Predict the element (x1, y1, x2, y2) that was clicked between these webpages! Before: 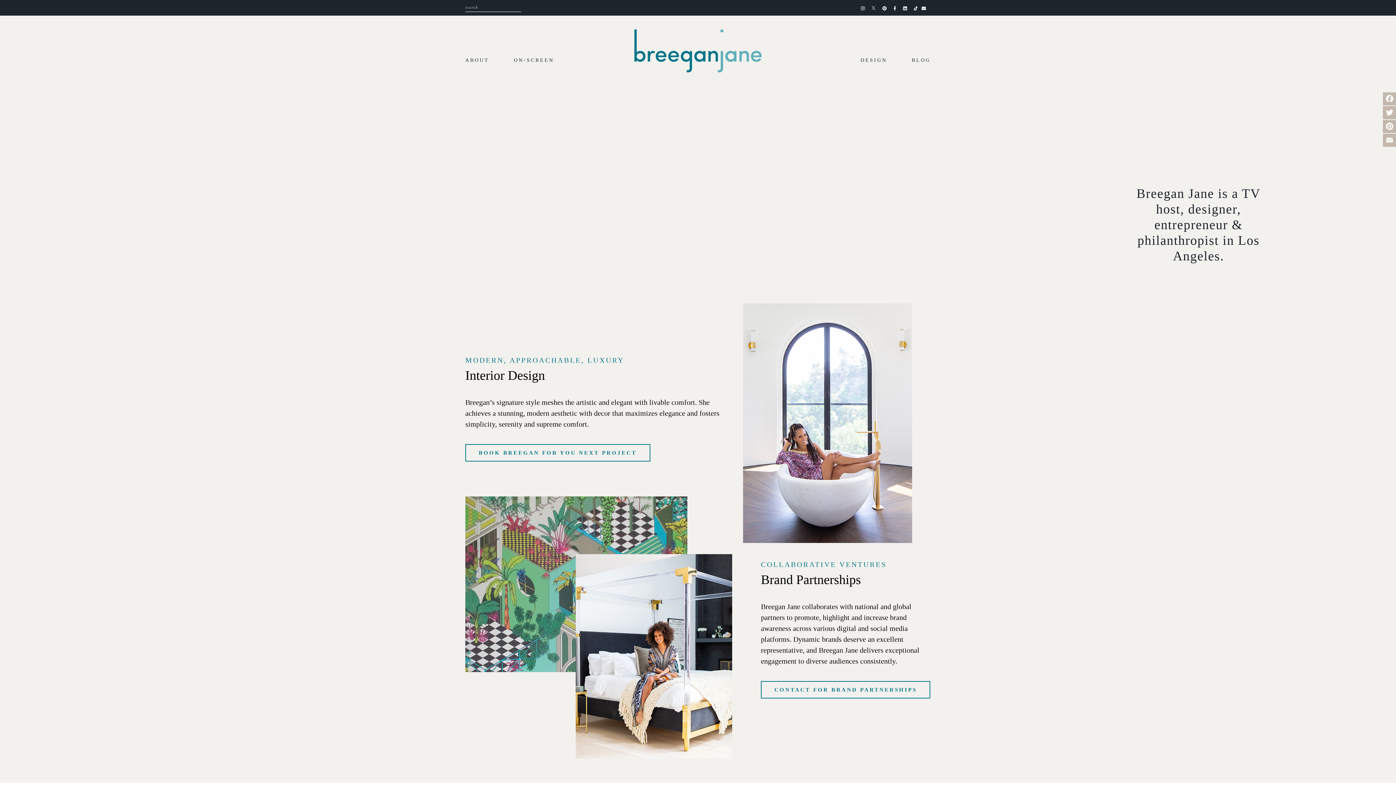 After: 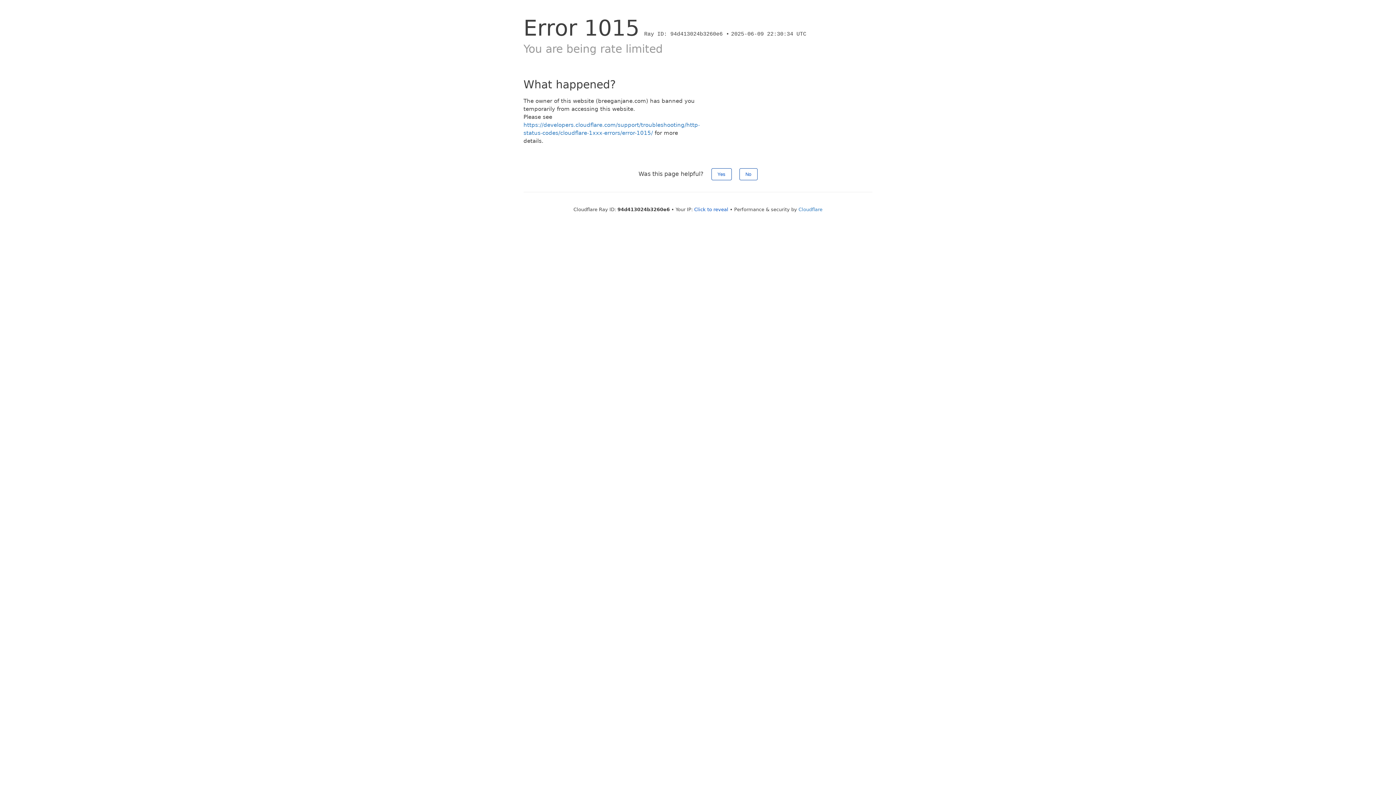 Action: label: ABOUT bbox: (465, 57, 489, 64)